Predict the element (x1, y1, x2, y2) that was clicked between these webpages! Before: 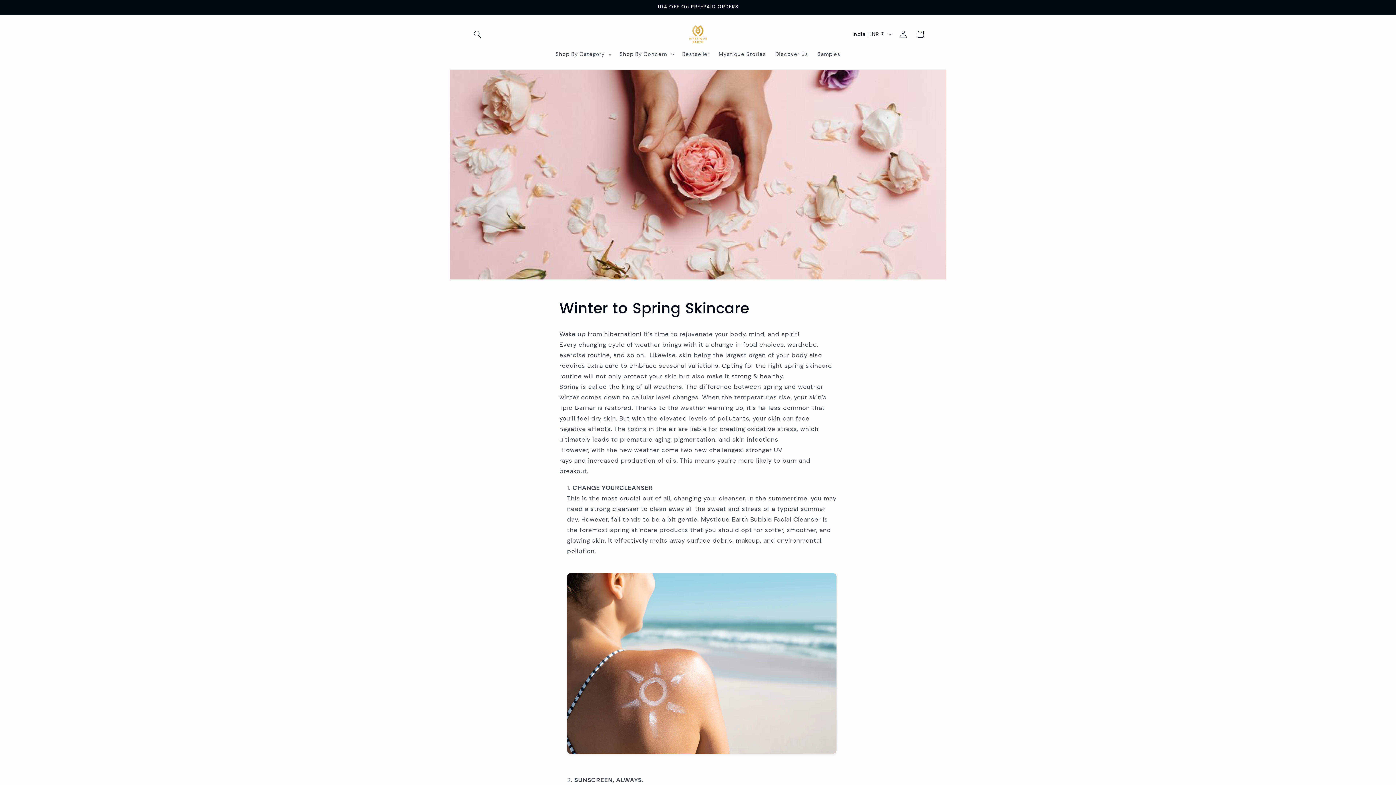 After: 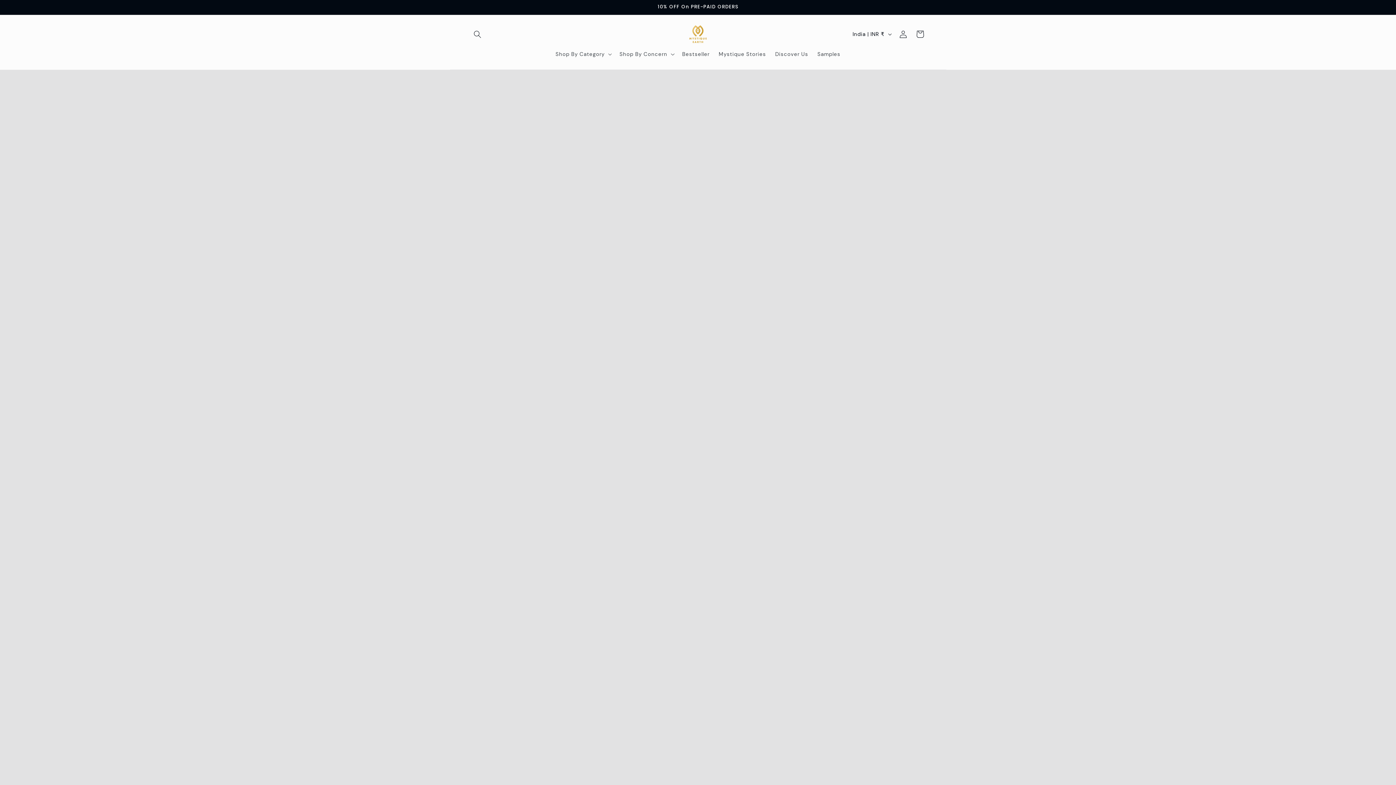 Action: bbox: (686, 22, 710, 46)